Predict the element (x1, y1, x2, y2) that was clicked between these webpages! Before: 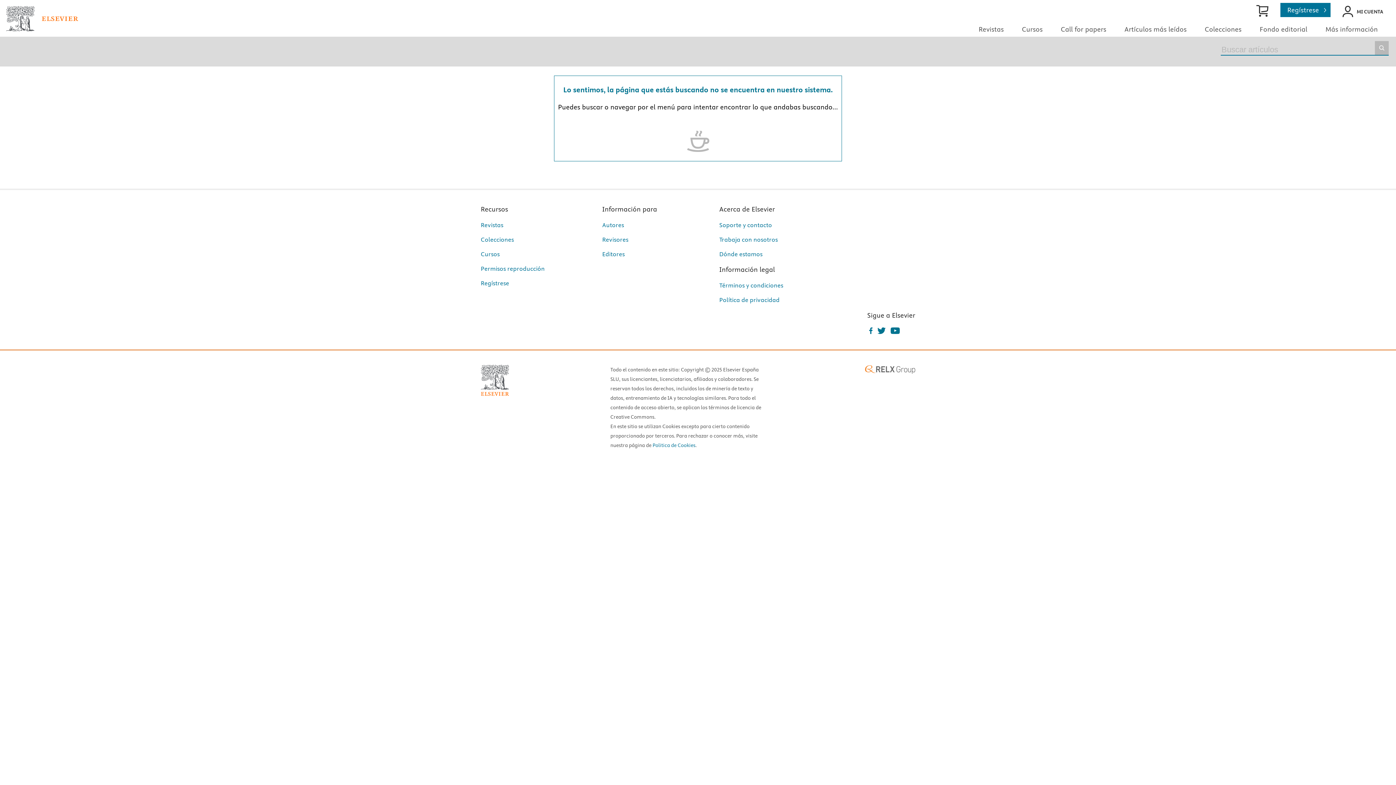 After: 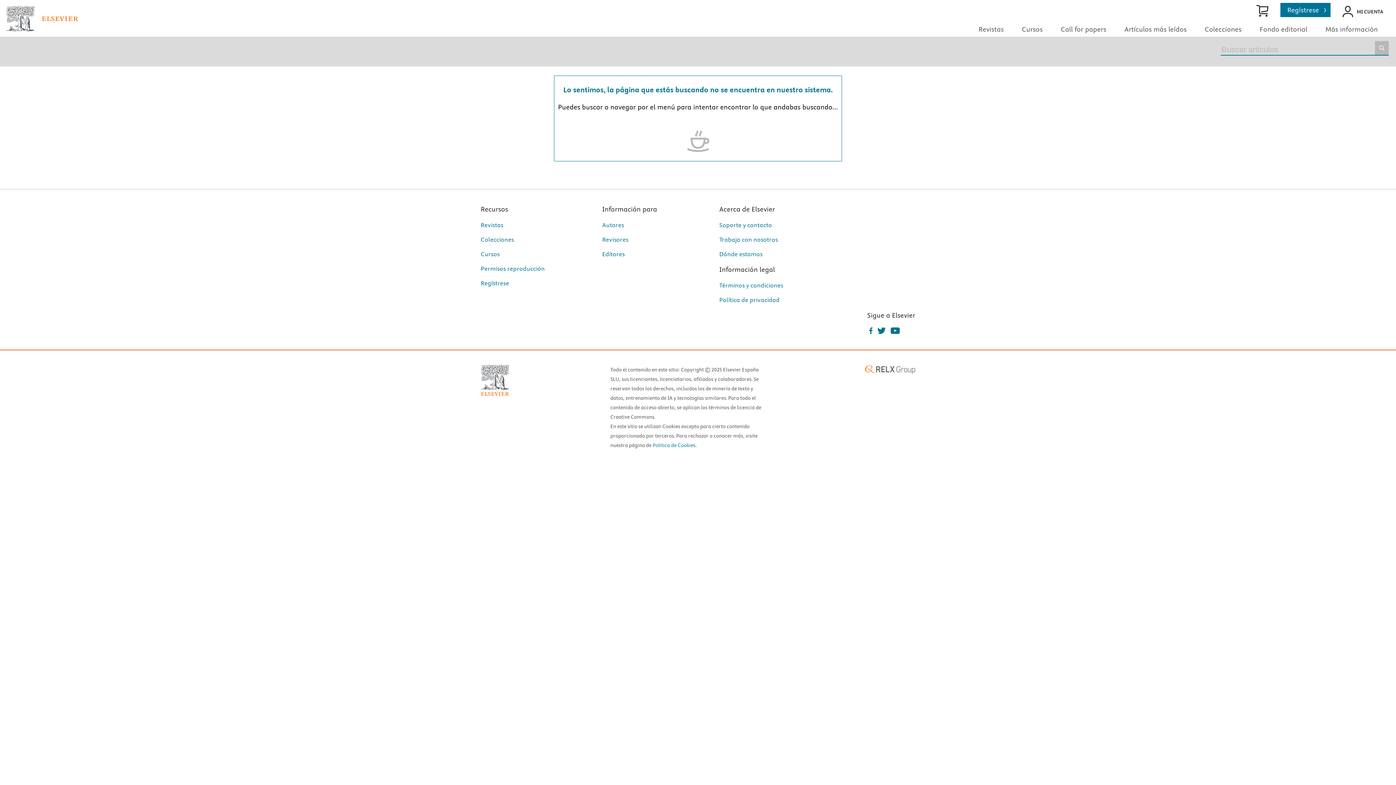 Action: bbox: (719, 221, 772, 228) label: Soporte y contacto